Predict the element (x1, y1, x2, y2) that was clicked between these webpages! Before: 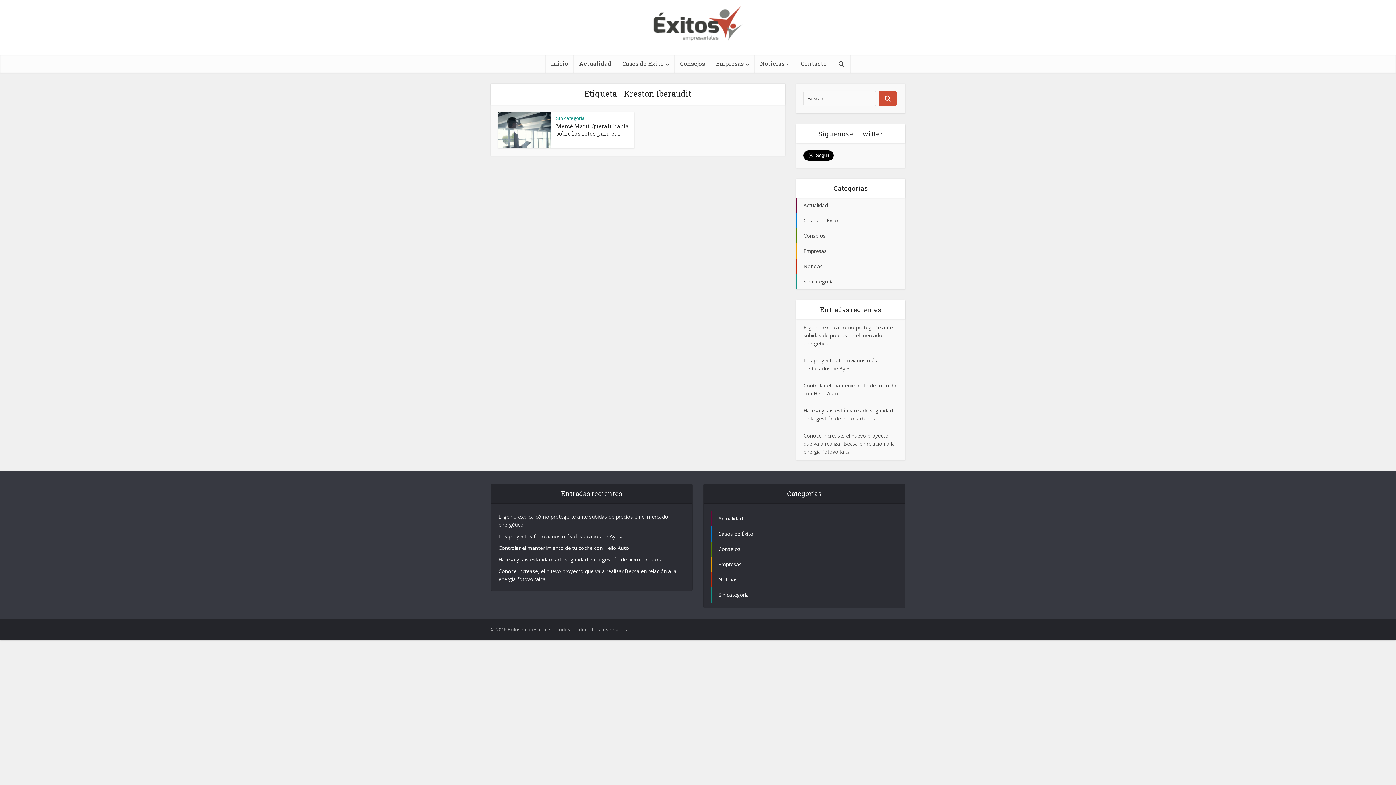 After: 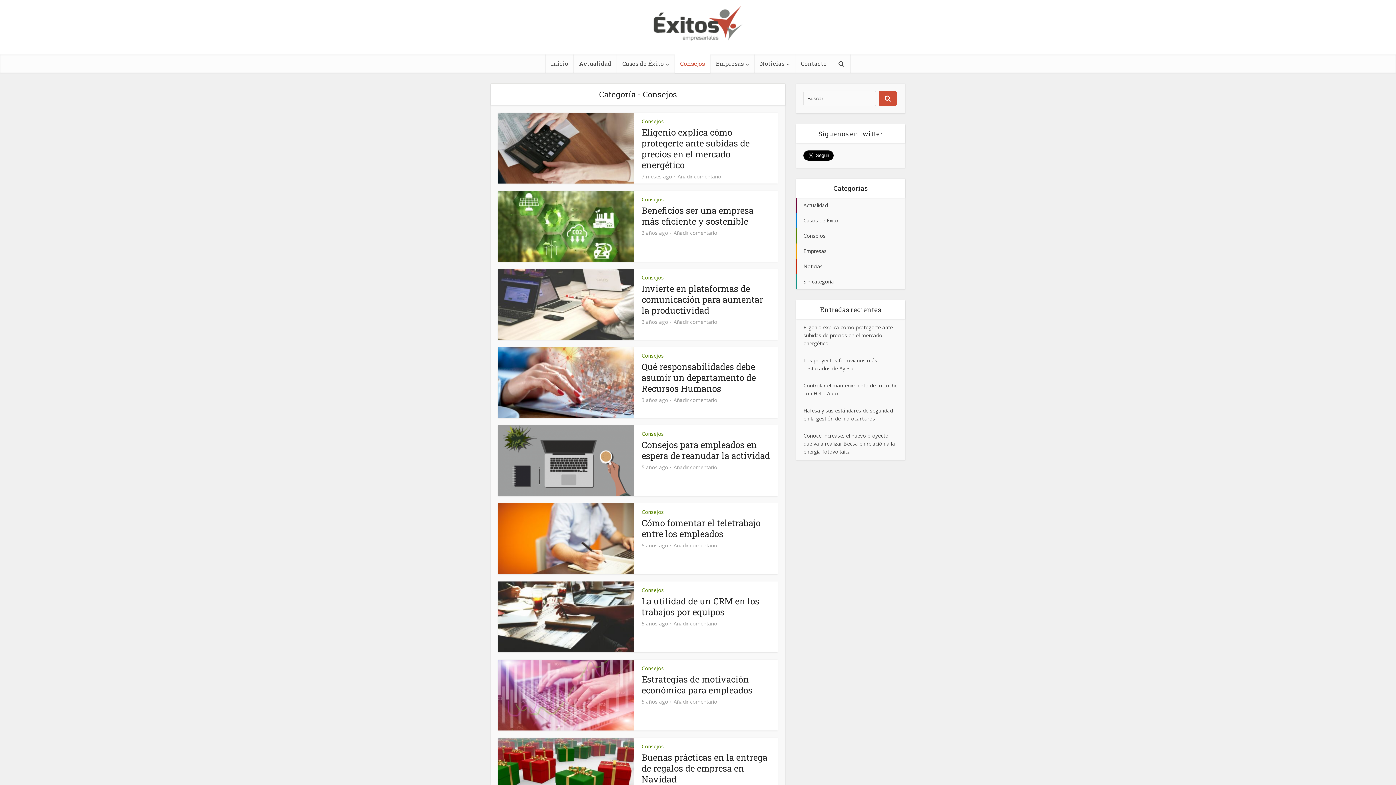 Action: bbox: (711, 541, 897, 557) label: Consejos